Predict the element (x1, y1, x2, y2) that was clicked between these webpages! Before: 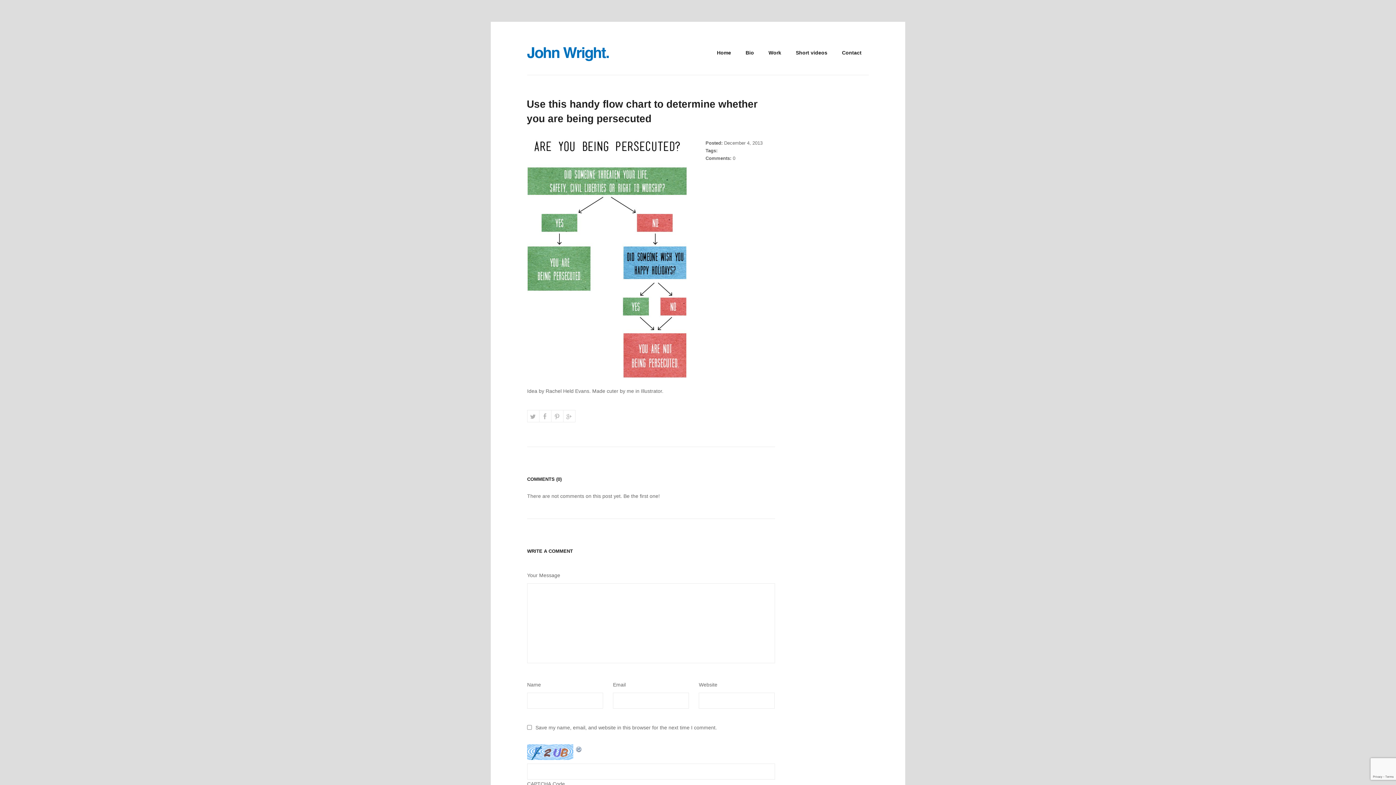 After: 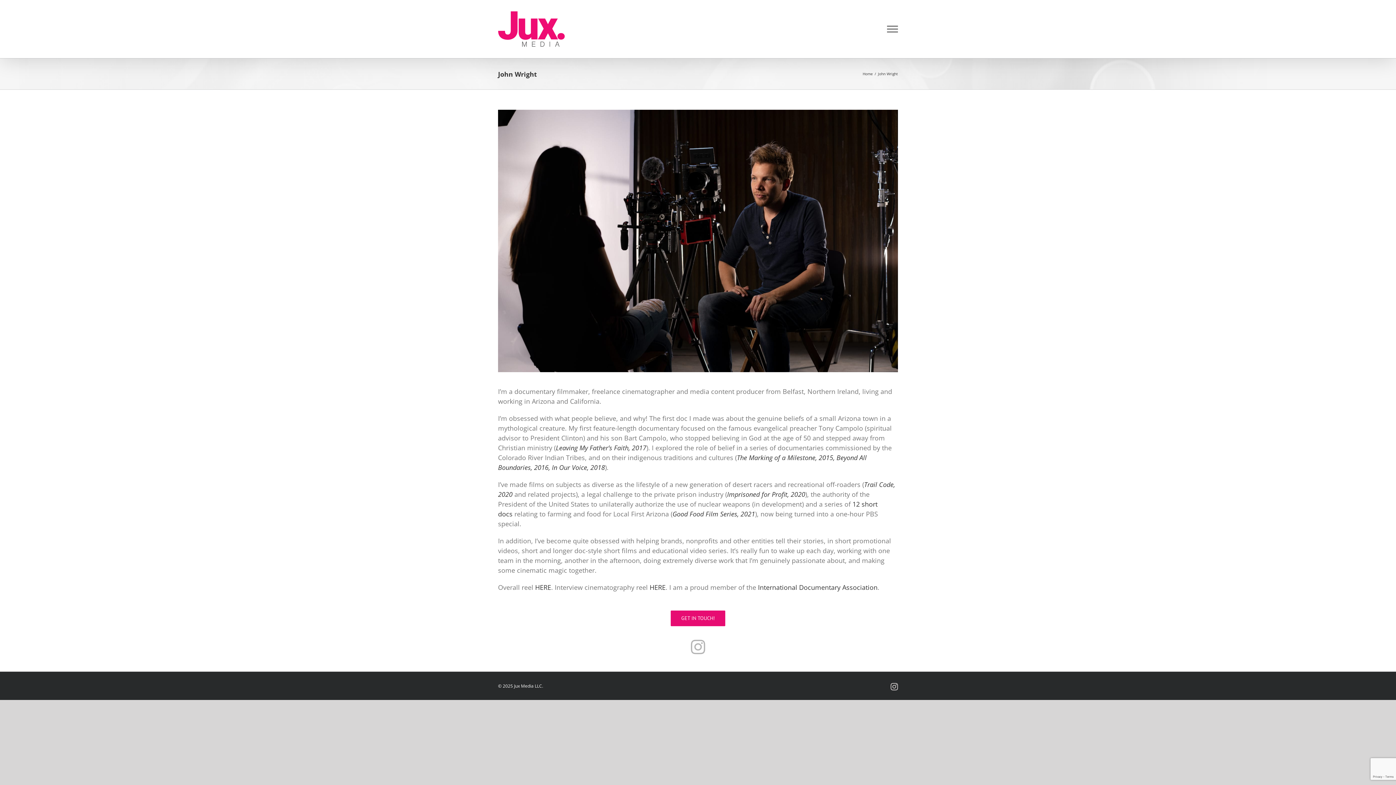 Action: label: Home bbox: (709, 47, 738, 70)